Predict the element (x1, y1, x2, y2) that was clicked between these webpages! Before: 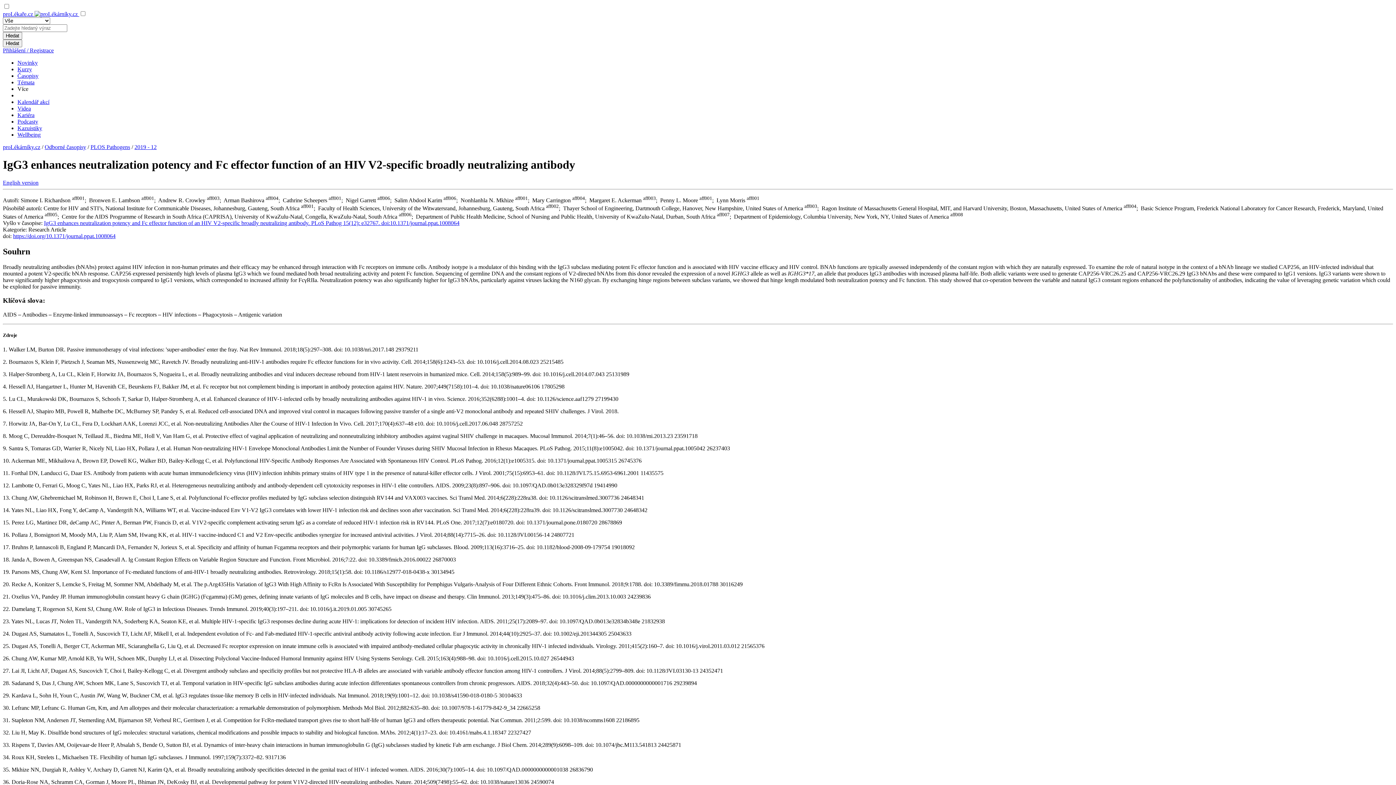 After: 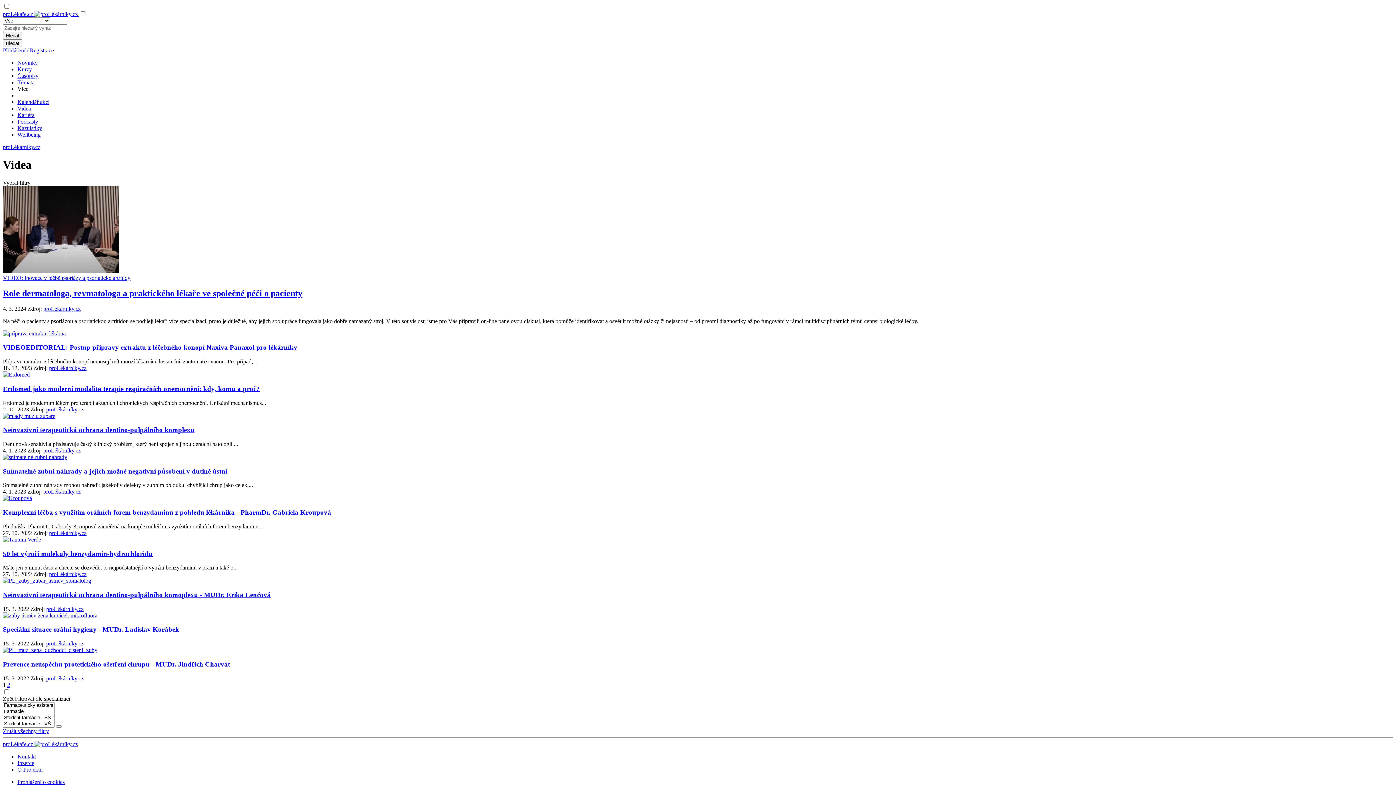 Action: bbox: (17, 105, 30, 111) label: Videa